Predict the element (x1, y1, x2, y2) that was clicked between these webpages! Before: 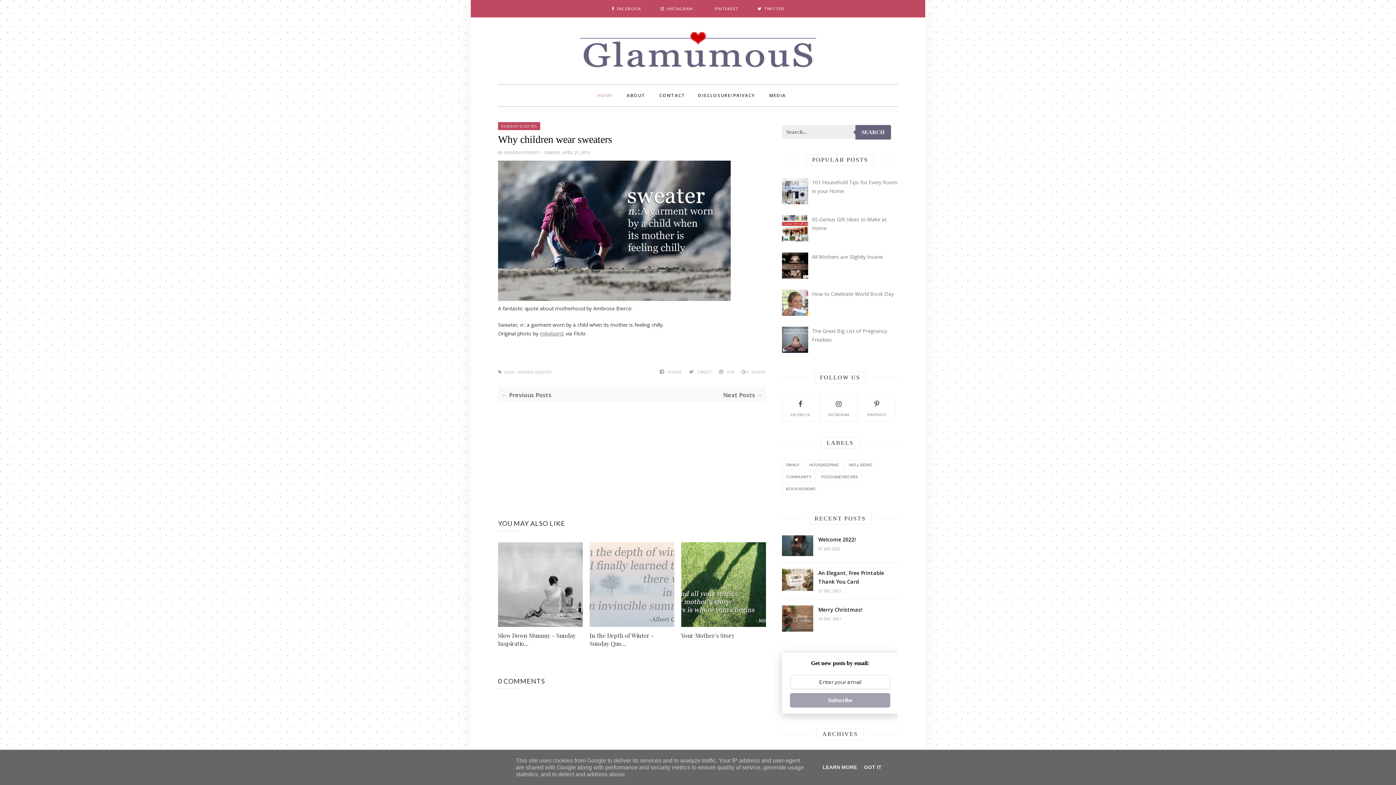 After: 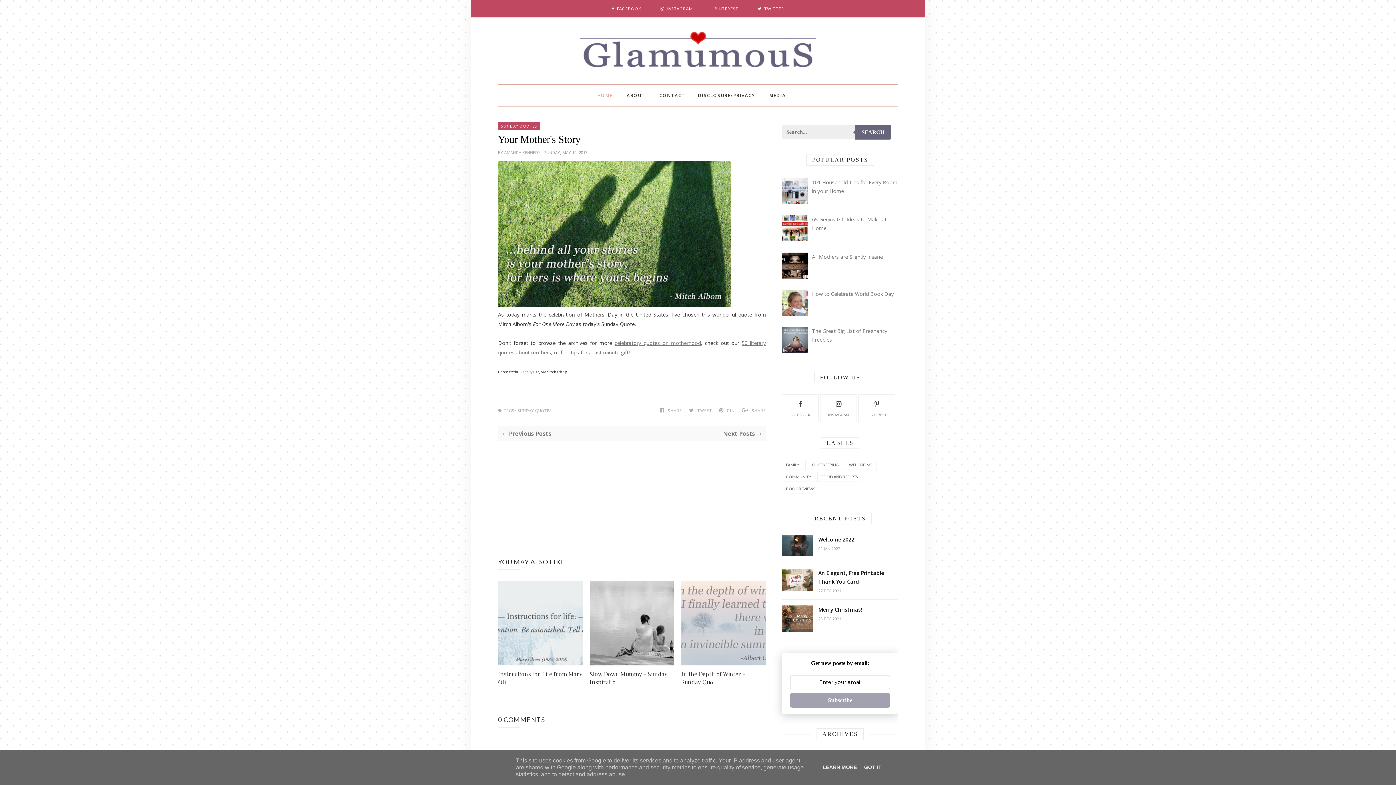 Action: label: Your Mother's Story bbox: (681, 632, 766, 640)